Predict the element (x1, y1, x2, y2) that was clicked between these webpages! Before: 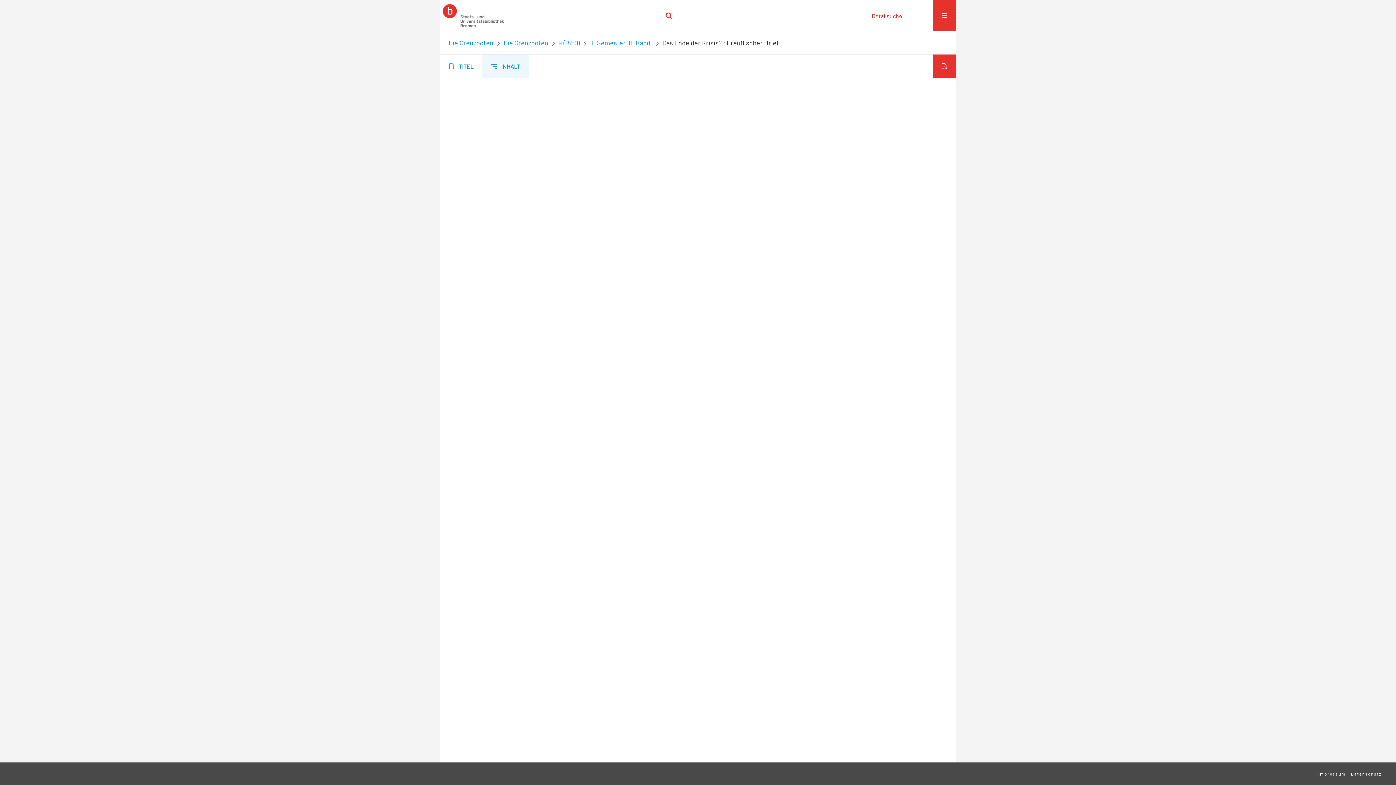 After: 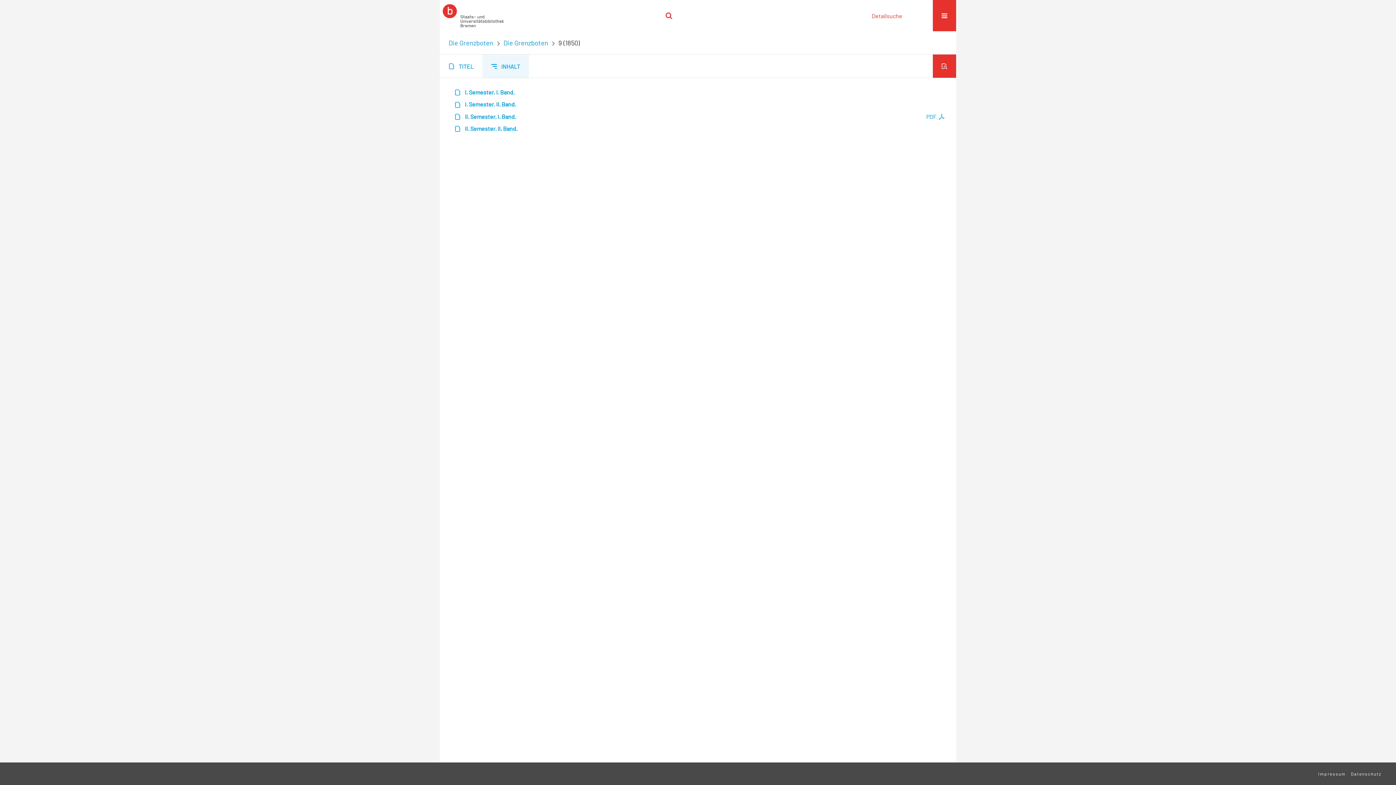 Action: bbox: (558, 38, 580, 46) label: 9 (1850)